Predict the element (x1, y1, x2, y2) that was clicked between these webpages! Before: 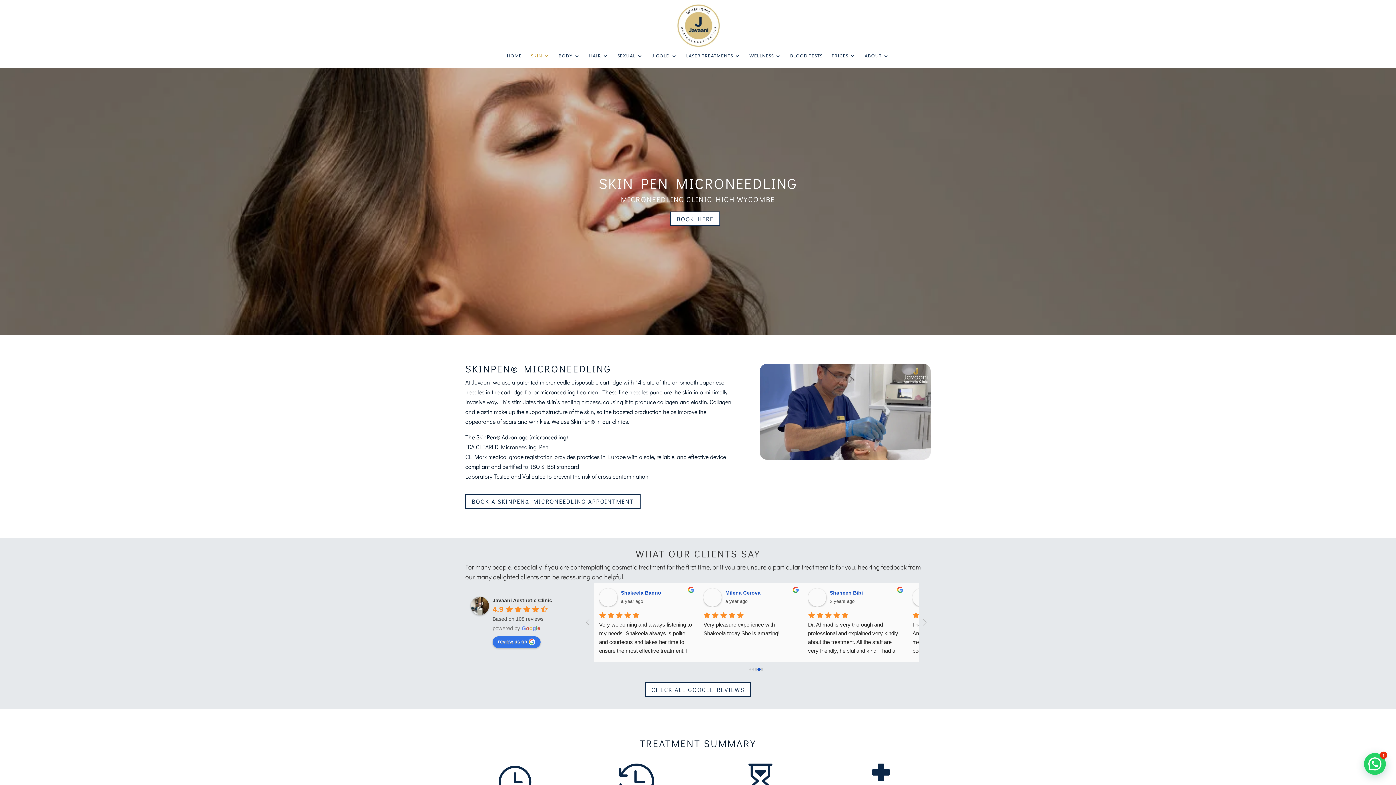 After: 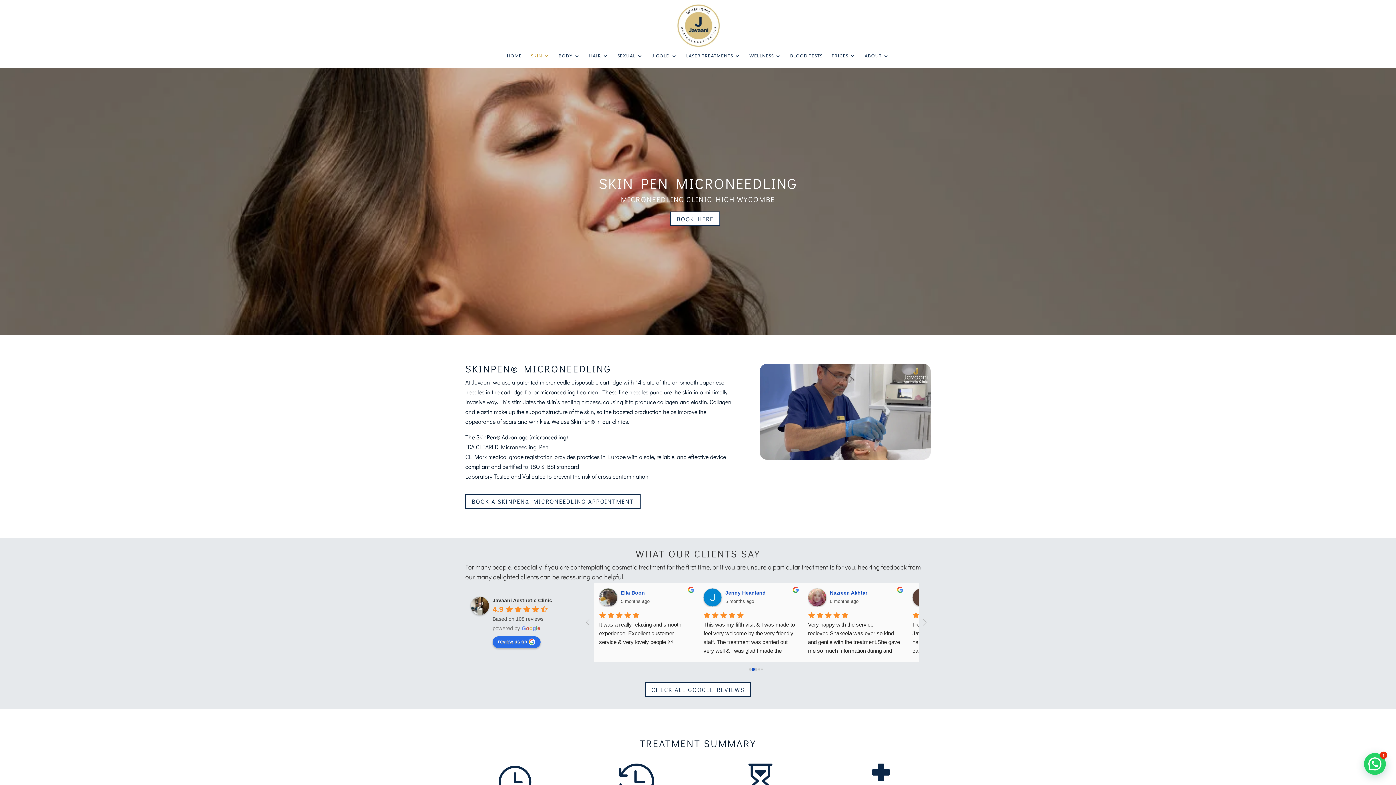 Action: label: Write a review bbox: (492, 636, 540, 648)